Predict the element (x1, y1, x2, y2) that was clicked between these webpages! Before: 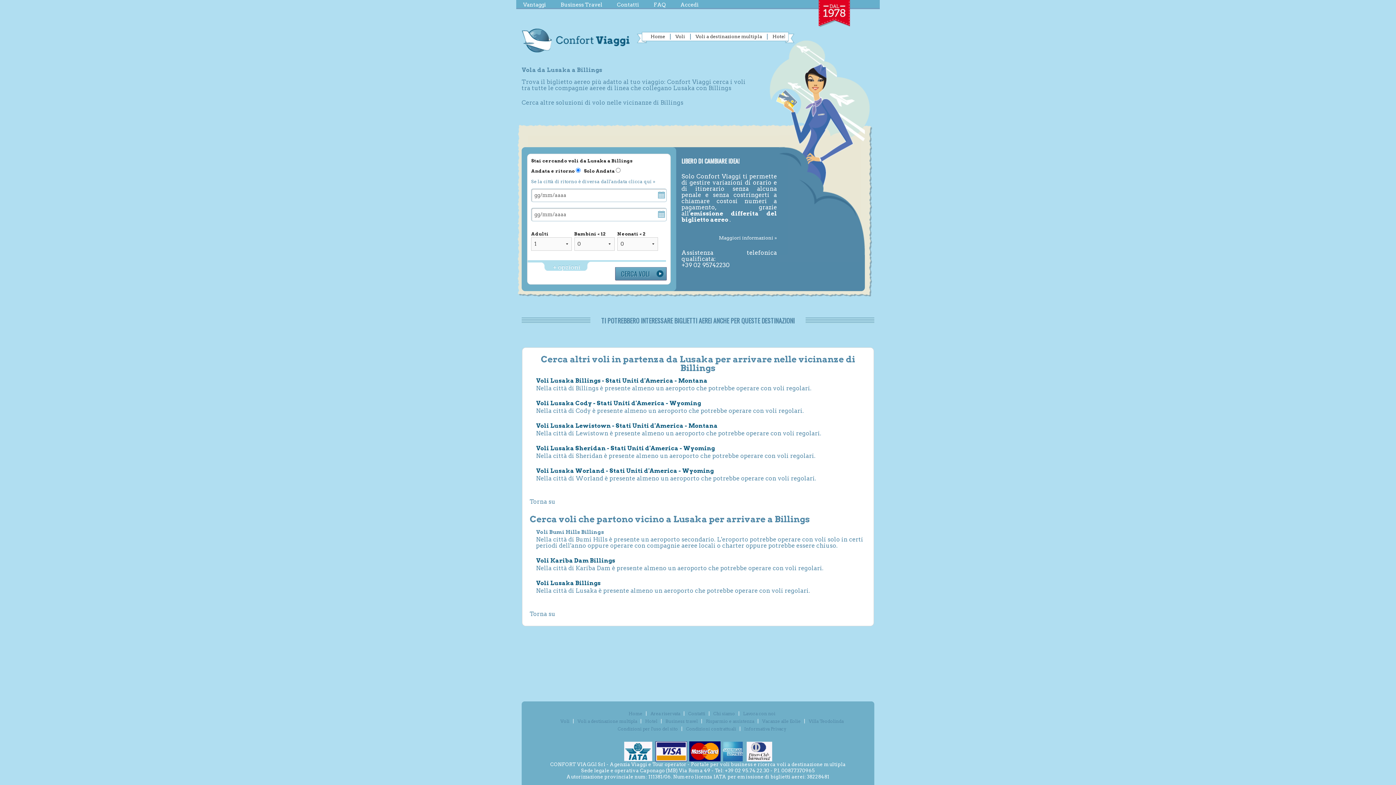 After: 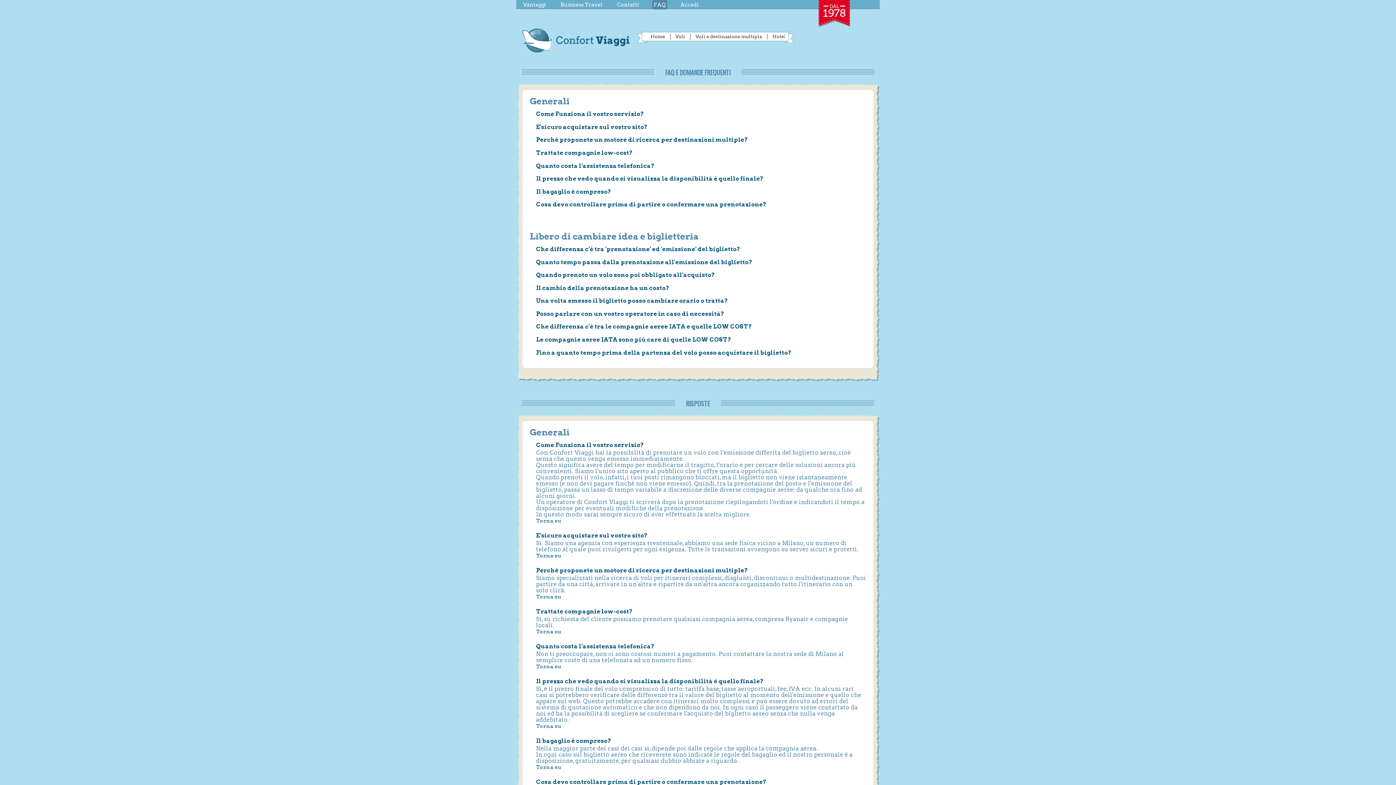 Action: bbox: (719, 234, 777, 241) label: Maggiori informazioni »